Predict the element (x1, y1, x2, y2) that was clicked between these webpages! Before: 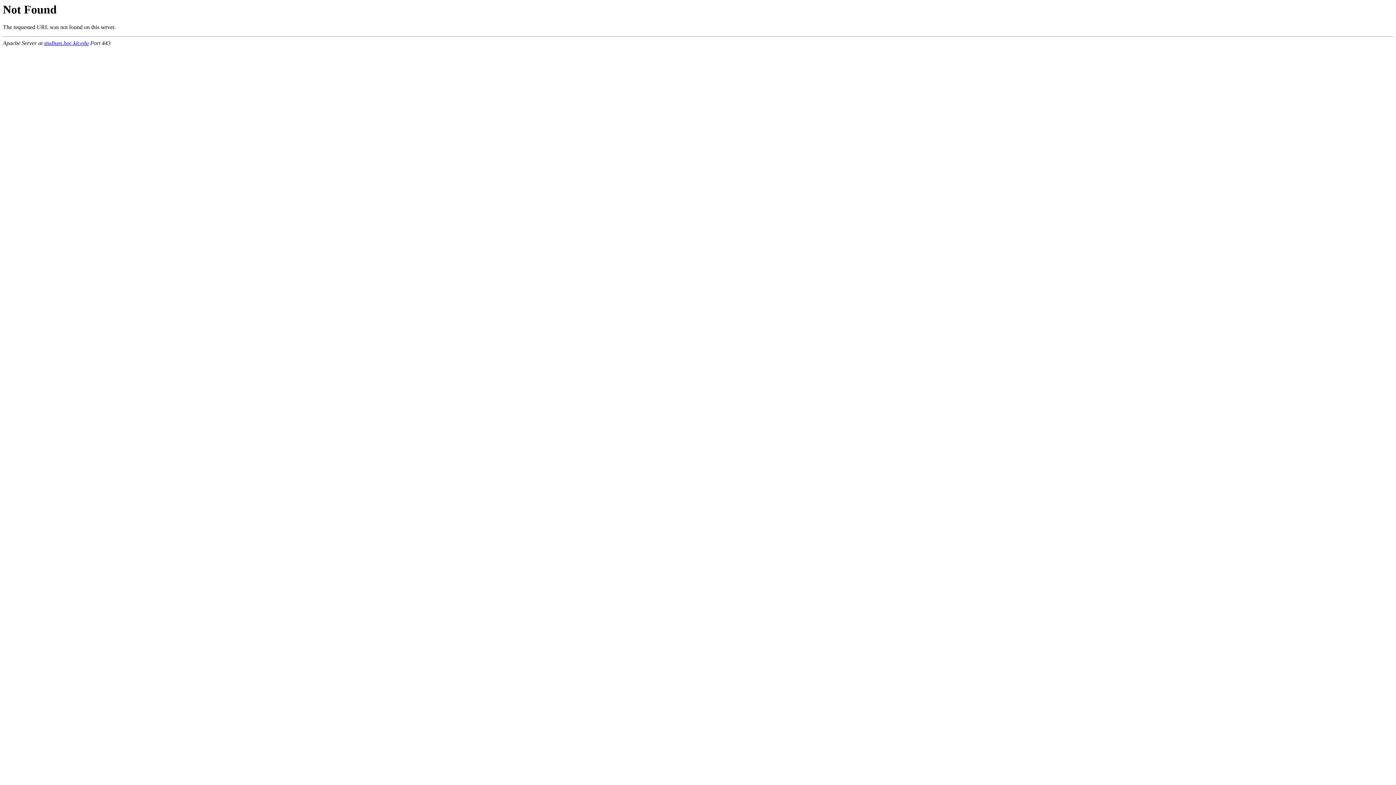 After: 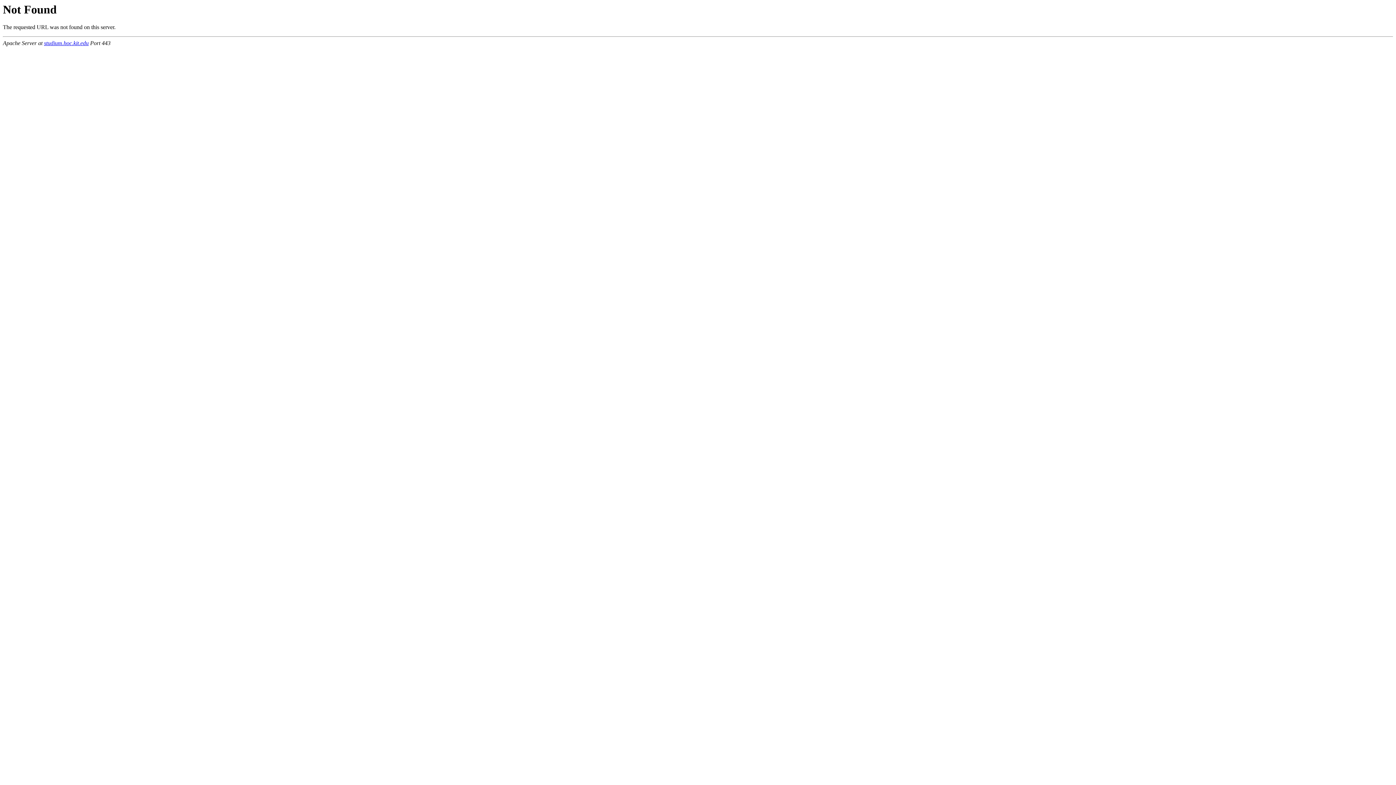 Action: label: studium.hoc.kit.edu bbox: (44, 40, 88, 46)